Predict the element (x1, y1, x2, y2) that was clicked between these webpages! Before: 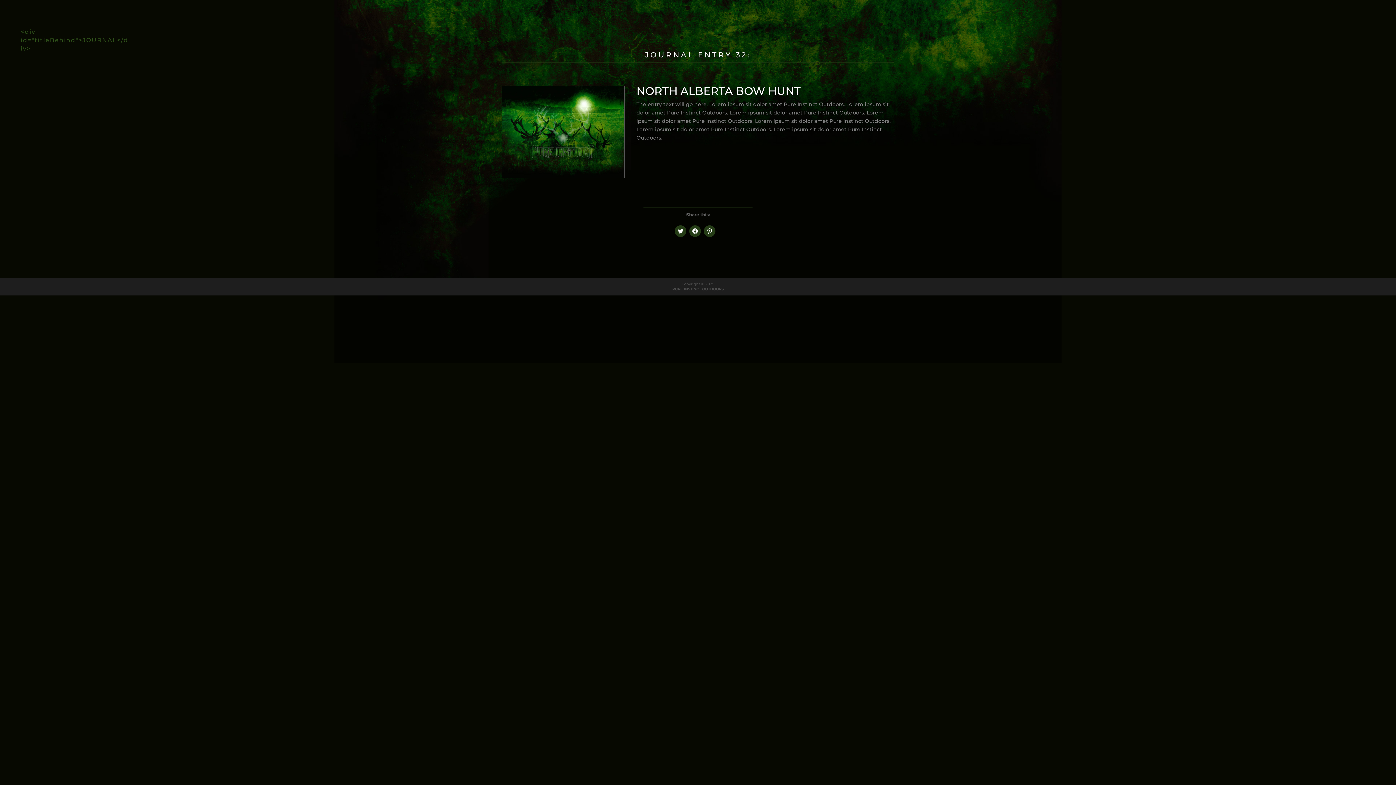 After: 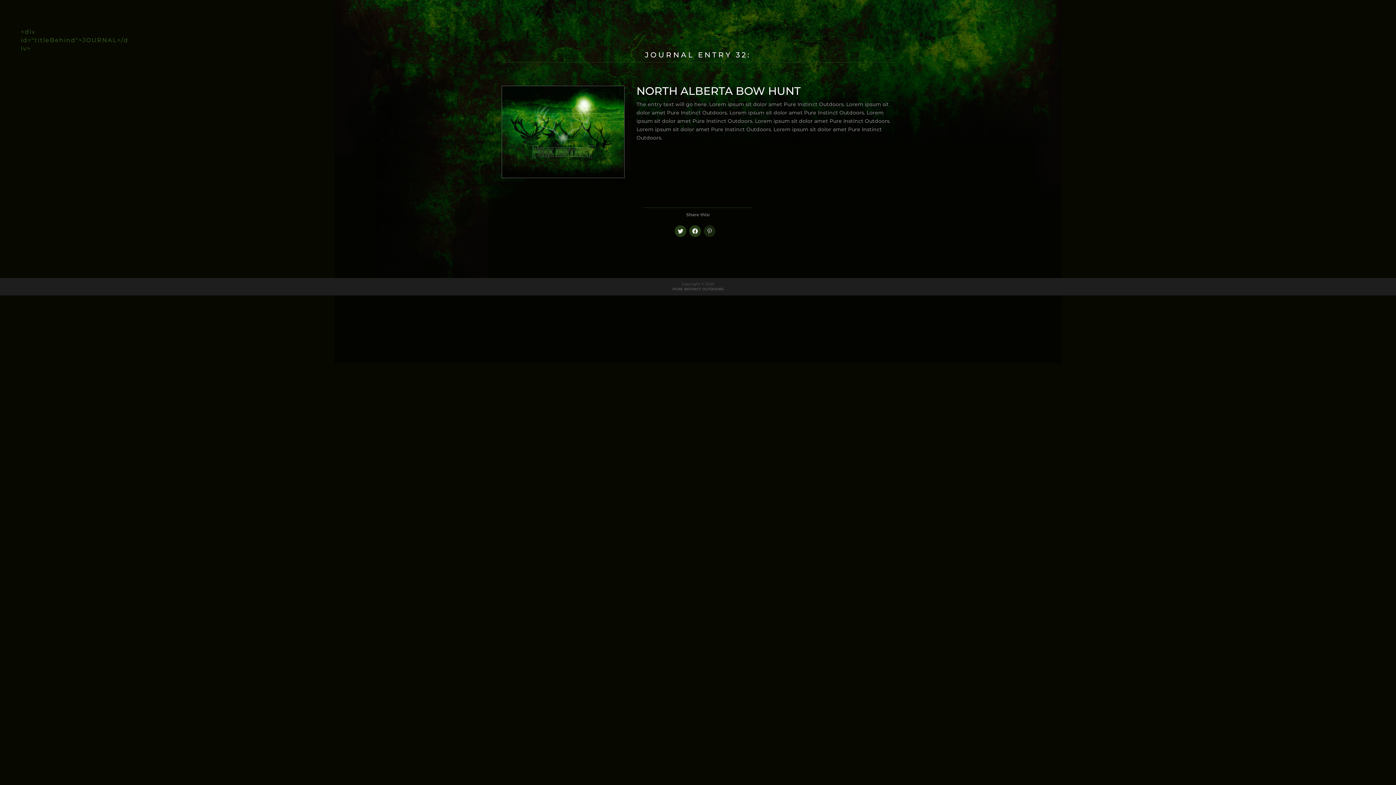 Action: label: Click to share on Pinterest (Opens in new window) bbox: (704, 225, 715, 237)